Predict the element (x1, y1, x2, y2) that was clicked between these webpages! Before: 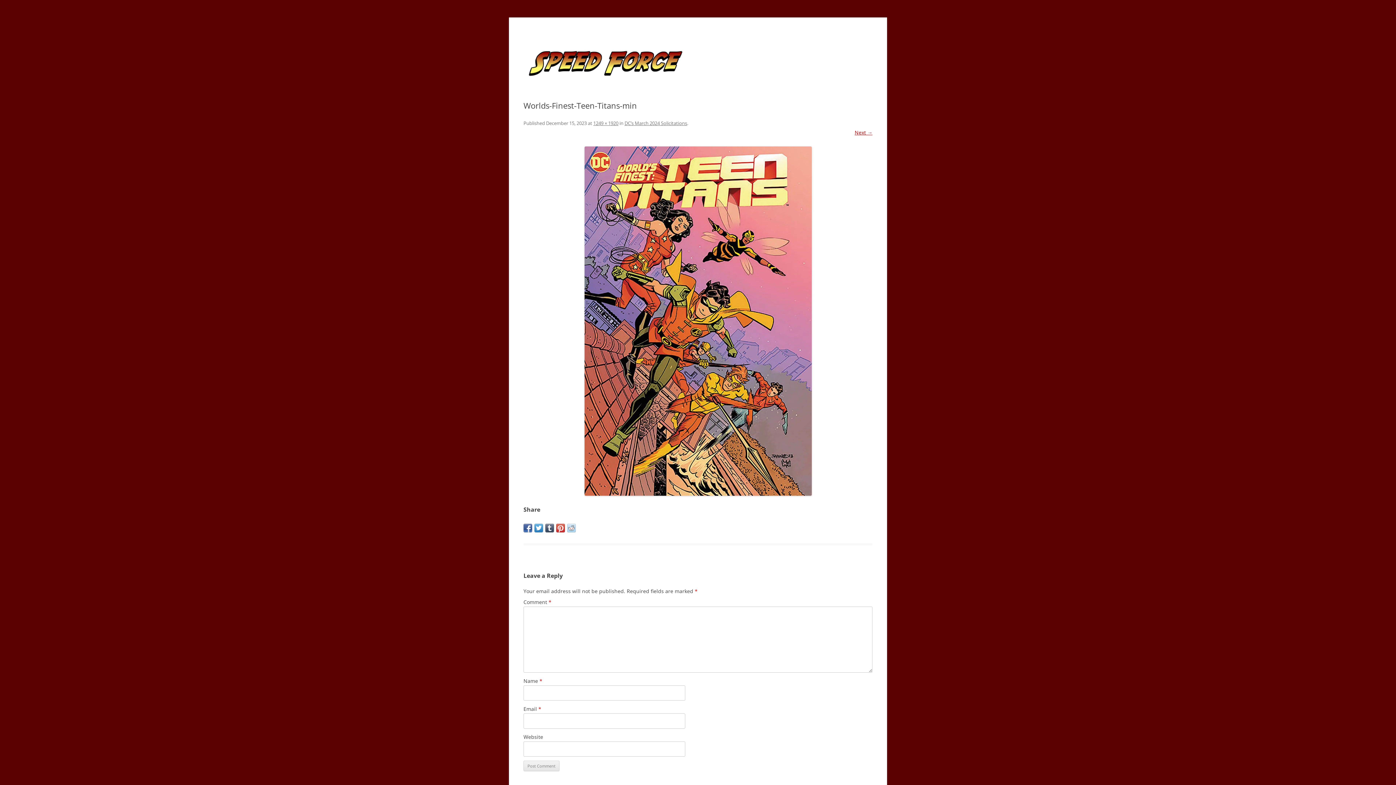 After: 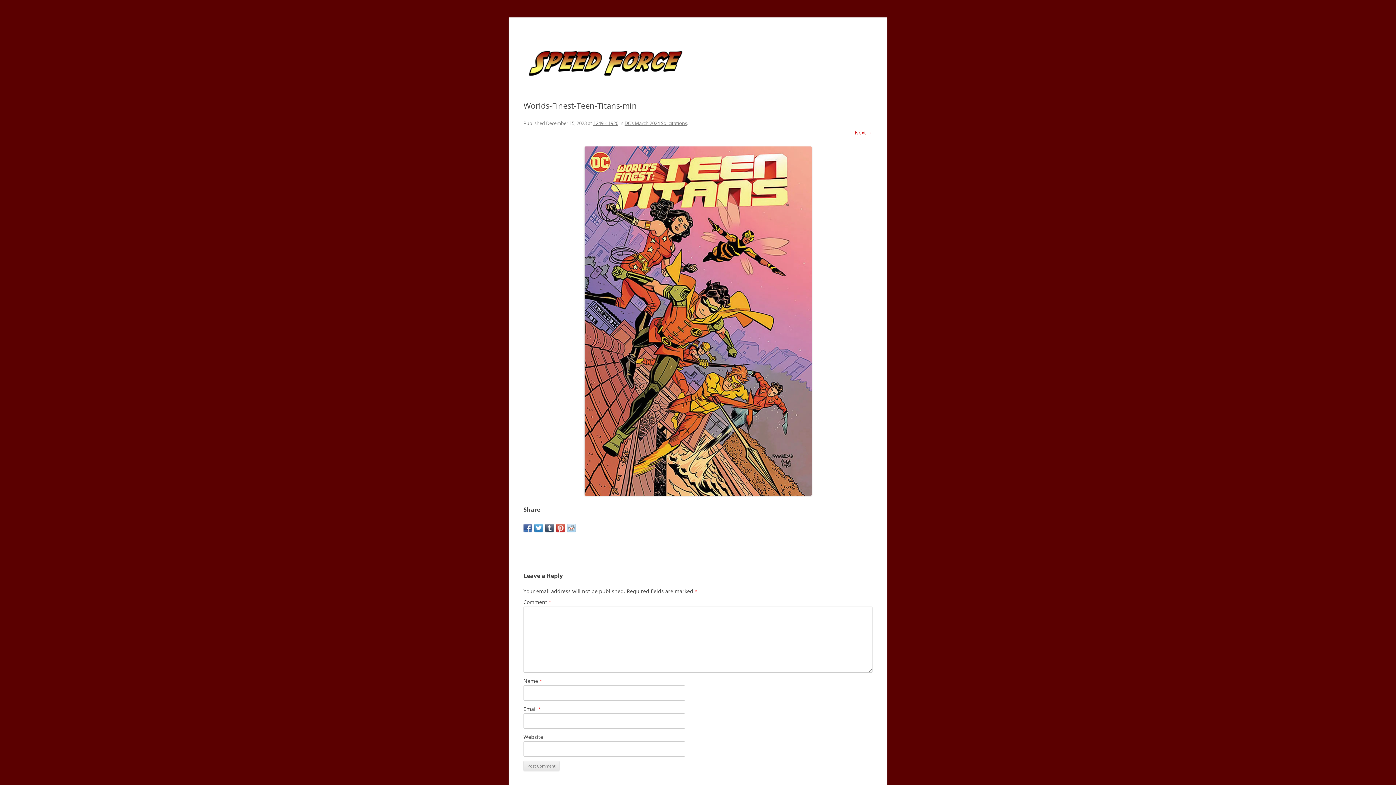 Action: bbox: (567, 523, 576, 532)